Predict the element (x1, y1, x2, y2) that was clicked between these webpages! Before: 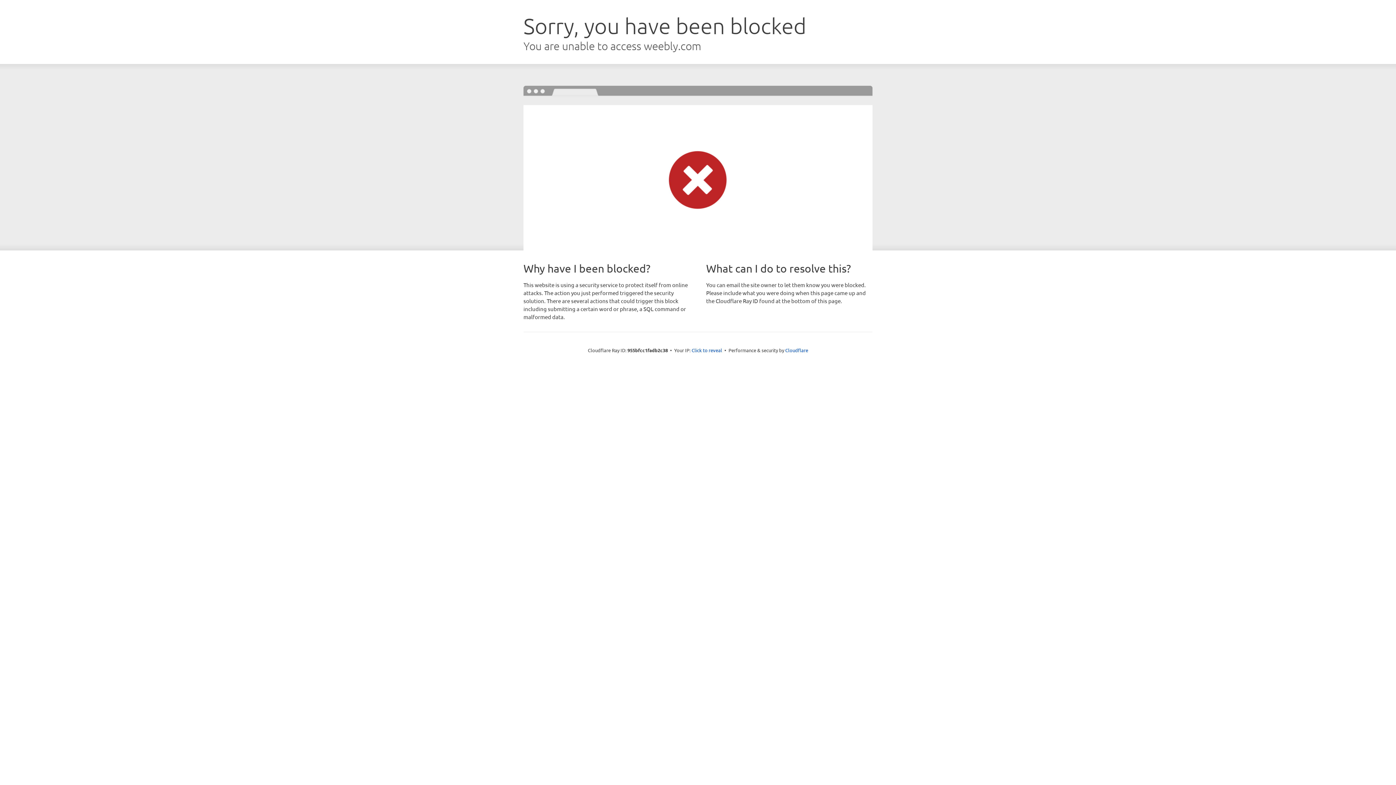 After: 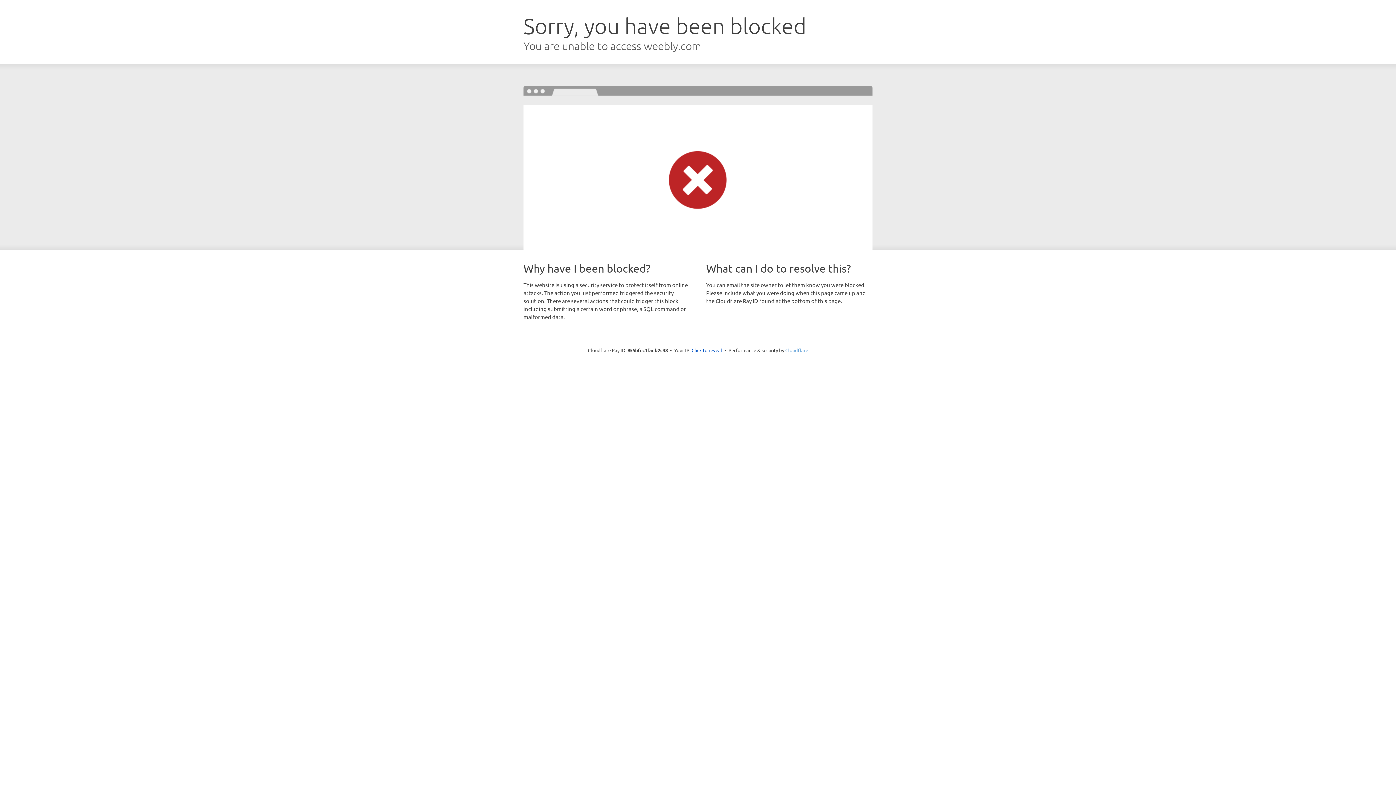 Action: label: Cloudflare bbox: (785, 347, 808, 353)